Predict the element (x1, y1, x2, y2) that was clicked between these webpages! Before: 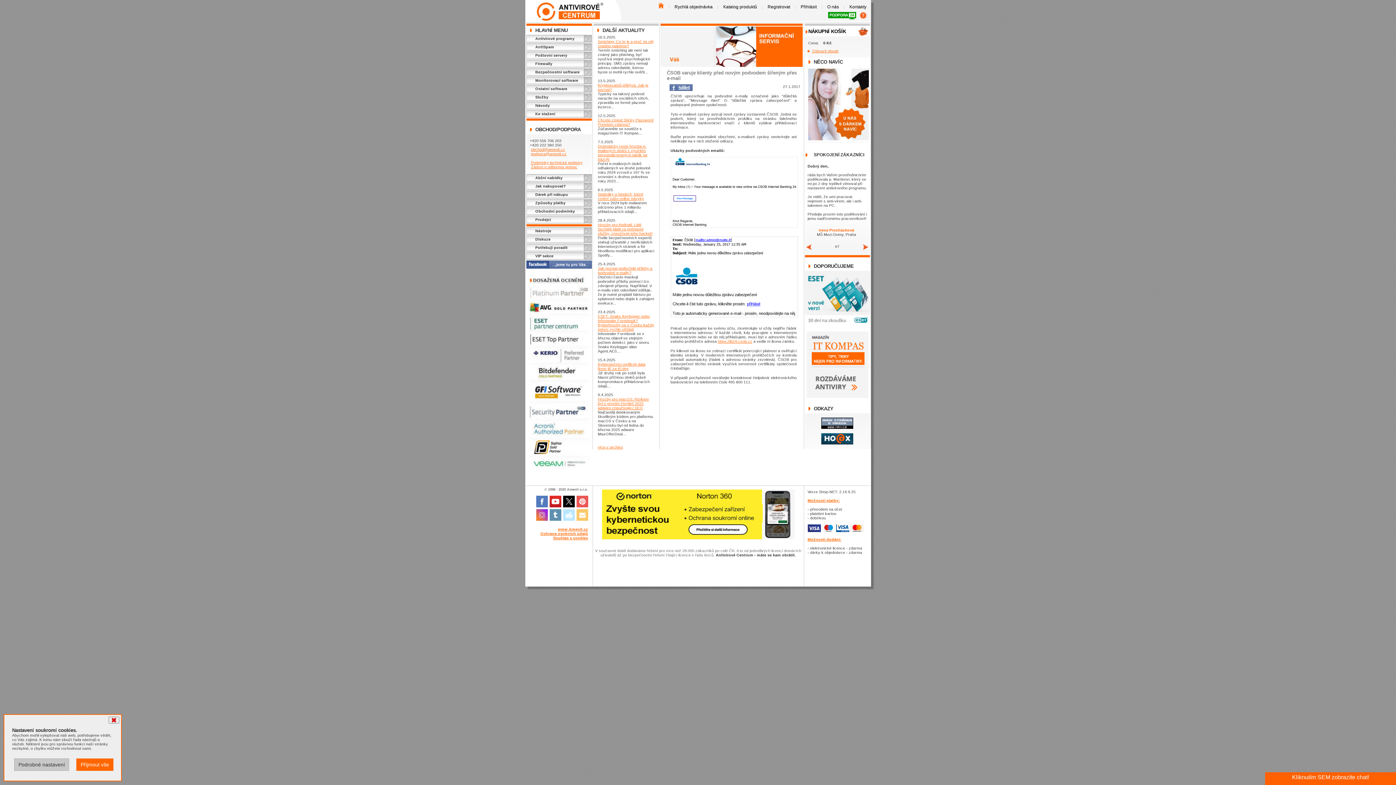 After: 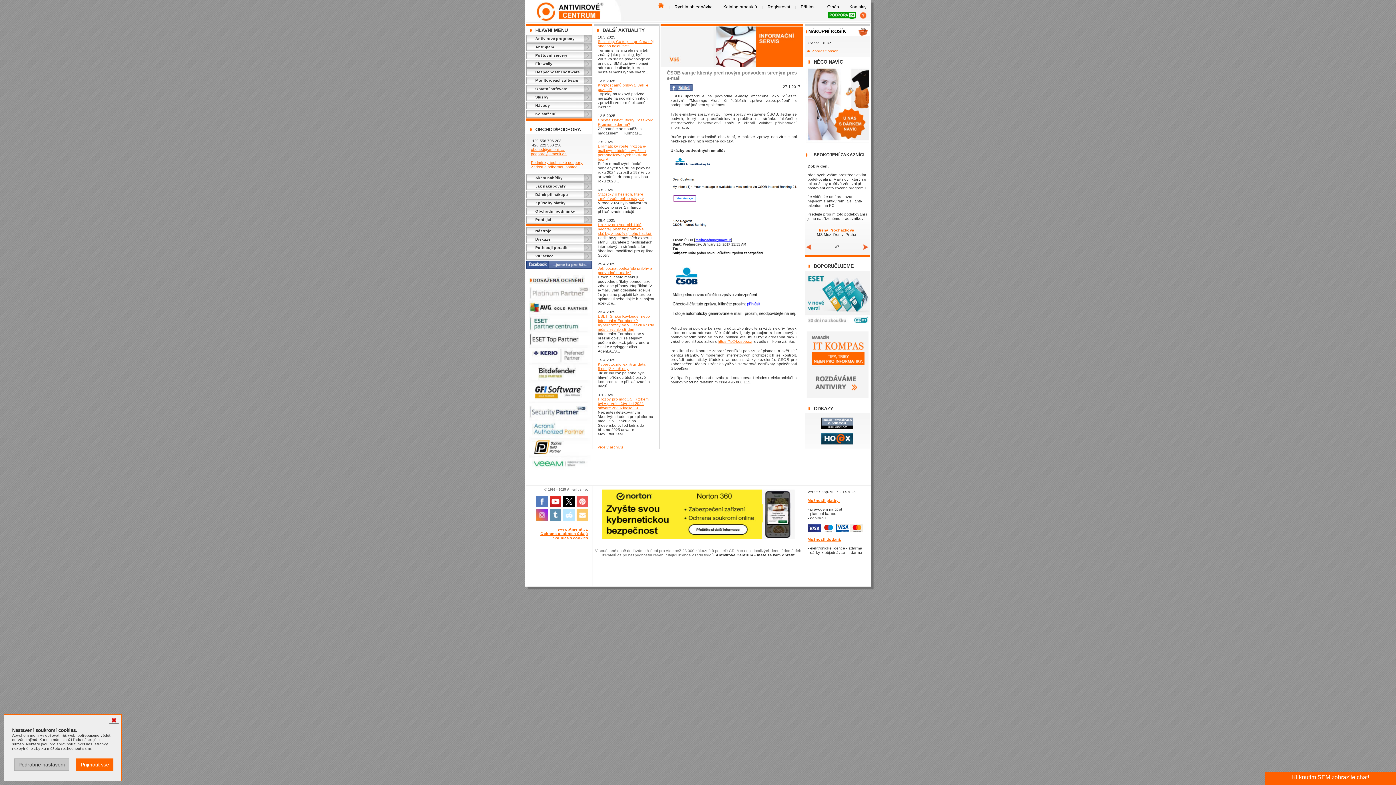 Action: bbox: (821, 425, 853, 429)